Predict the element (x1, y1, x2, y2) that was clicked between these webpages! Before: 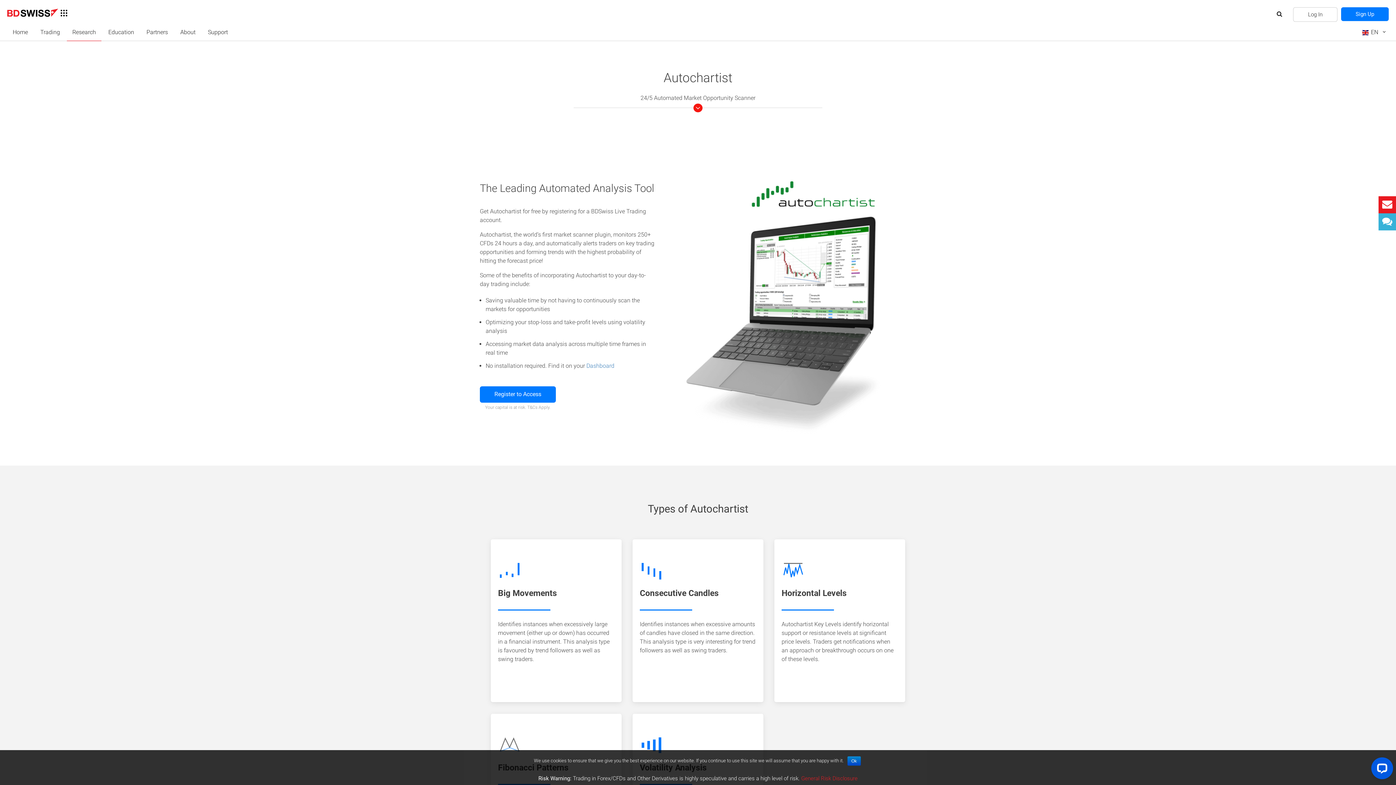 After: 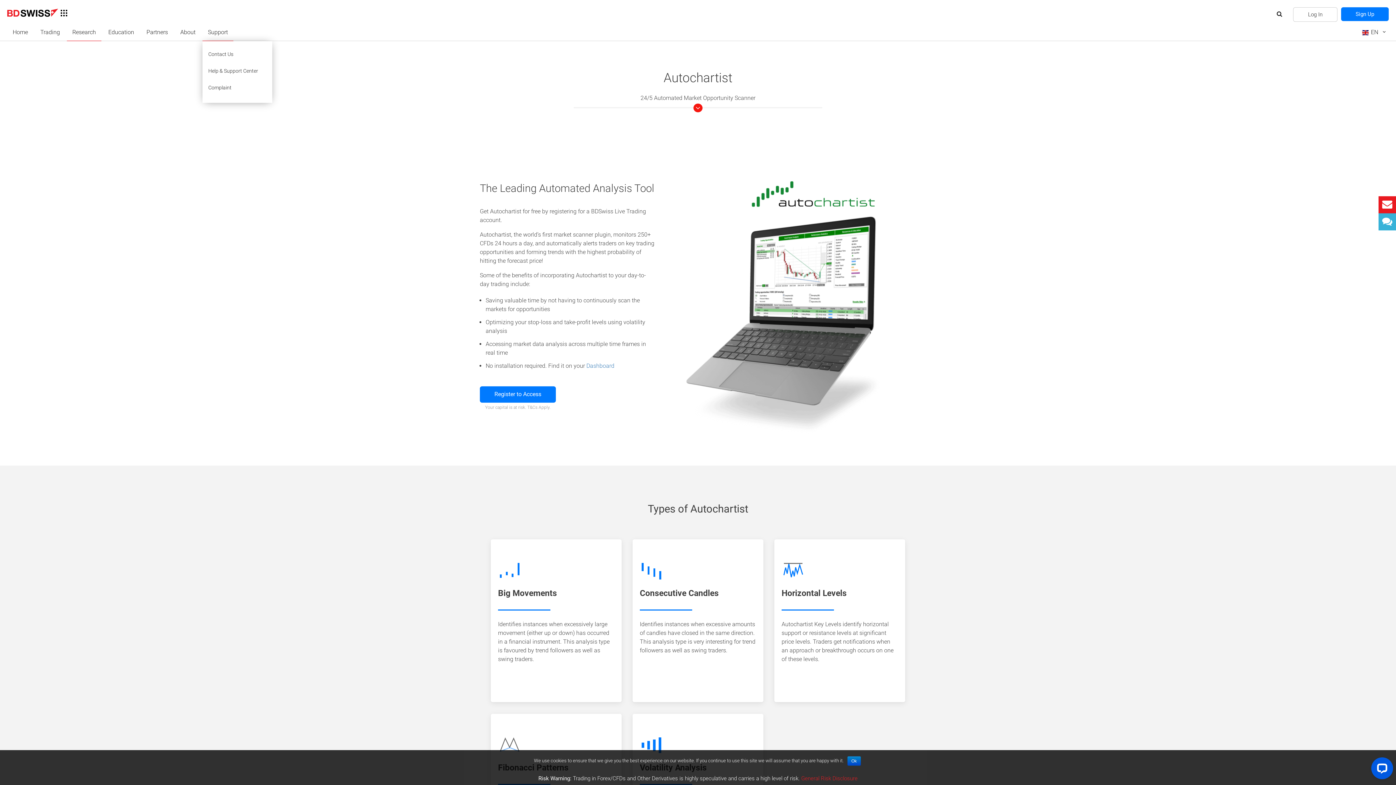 Action: label: Support bbox: (202, 28, 233, 36)